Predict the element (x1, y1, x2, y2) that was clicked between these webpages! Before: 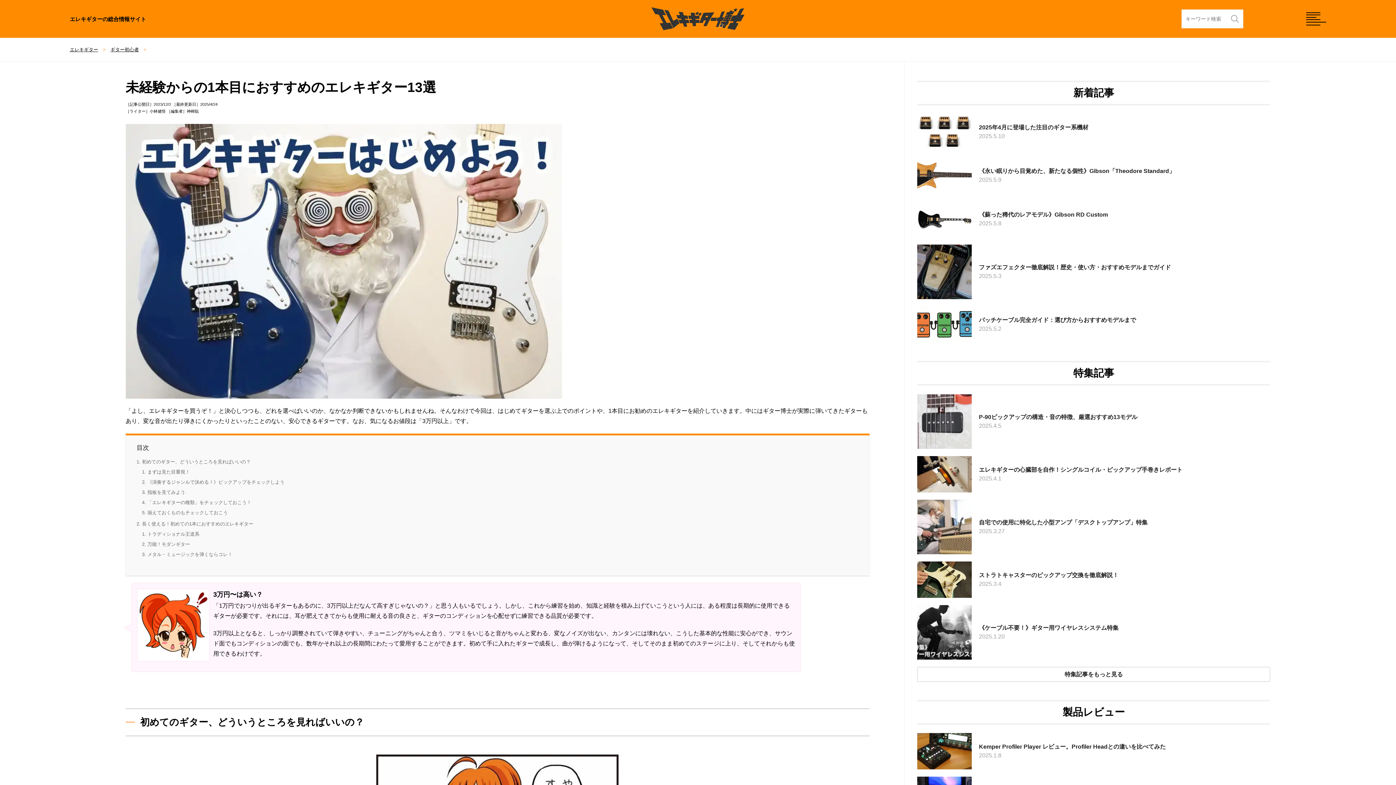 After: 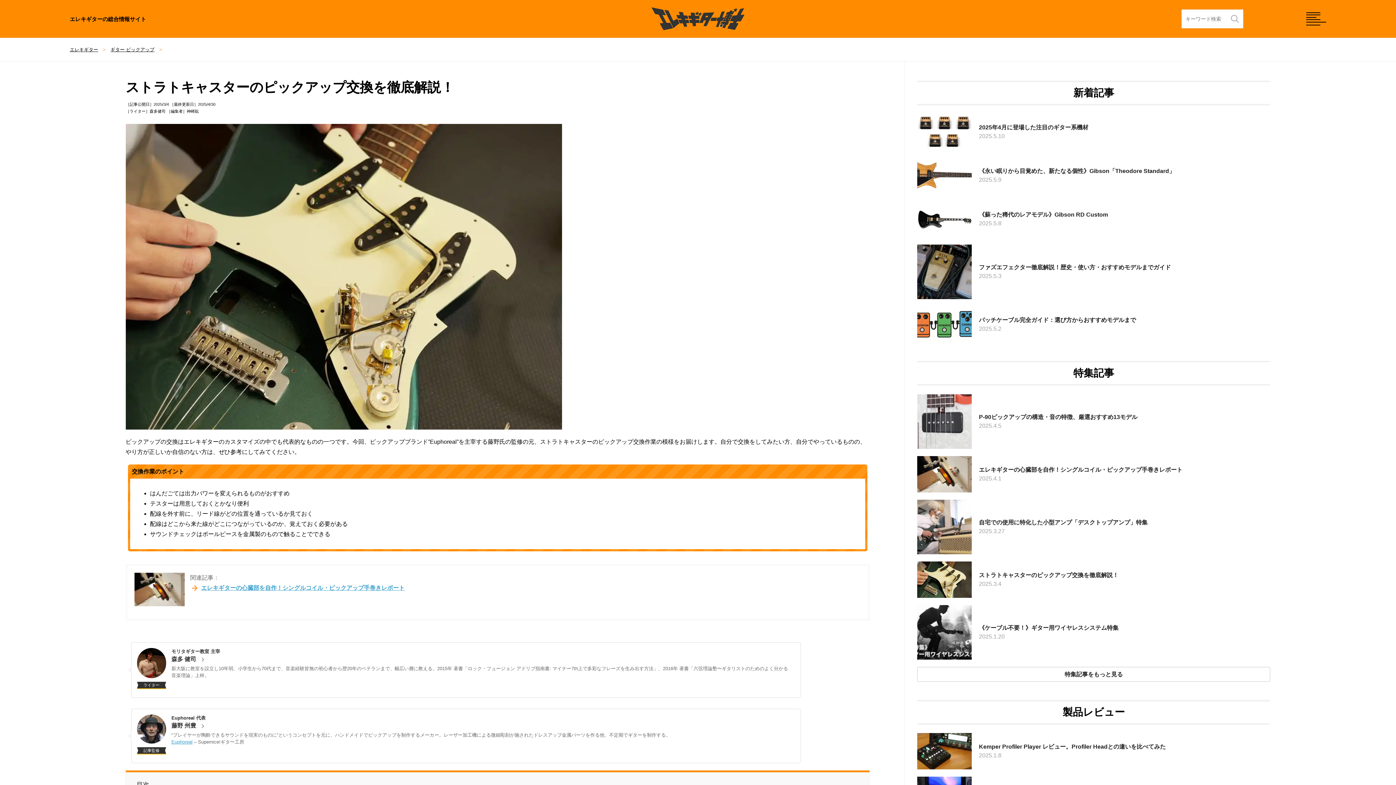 Action: label: ストラトキャスターのピックアップ交換を徹底解説！
2025.3.4 bbox: (917, 561, 1270, 598)